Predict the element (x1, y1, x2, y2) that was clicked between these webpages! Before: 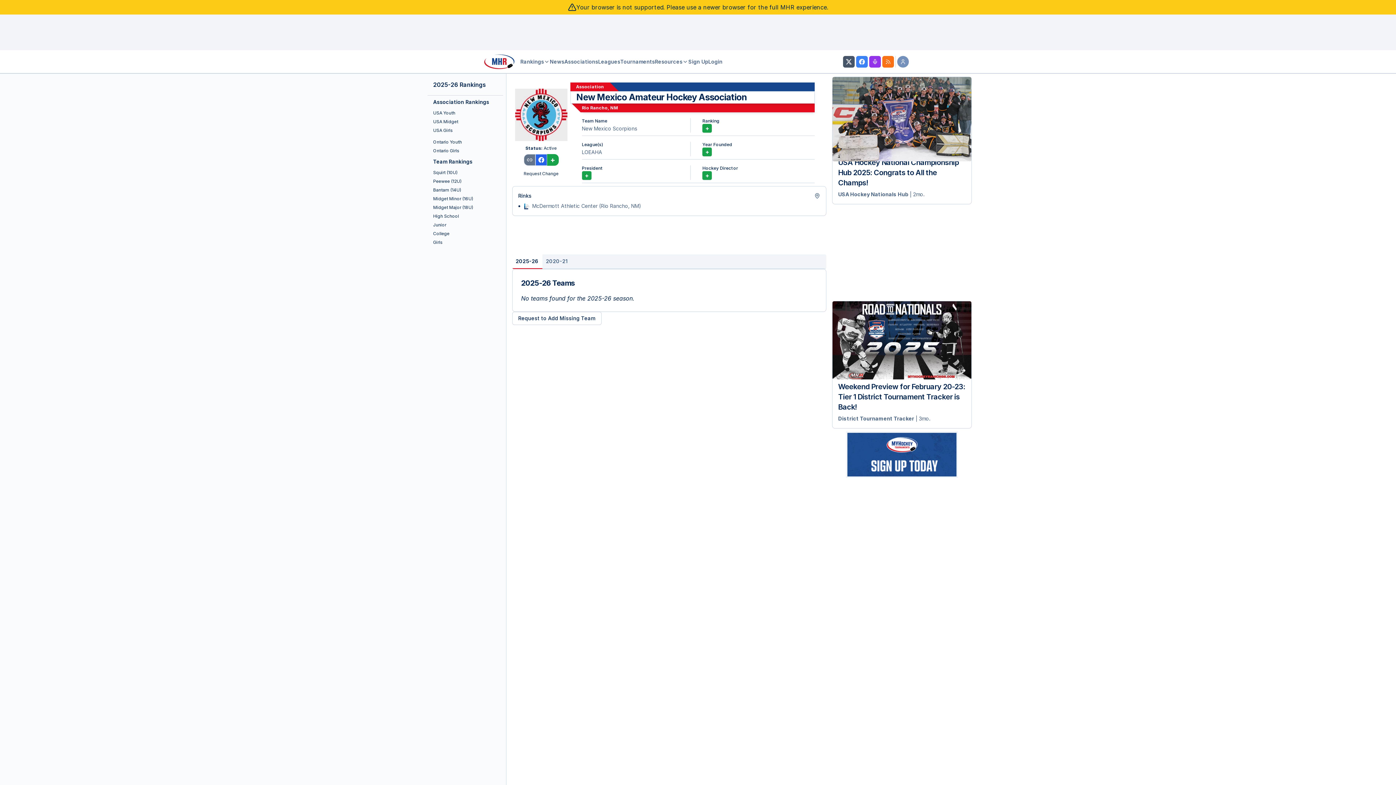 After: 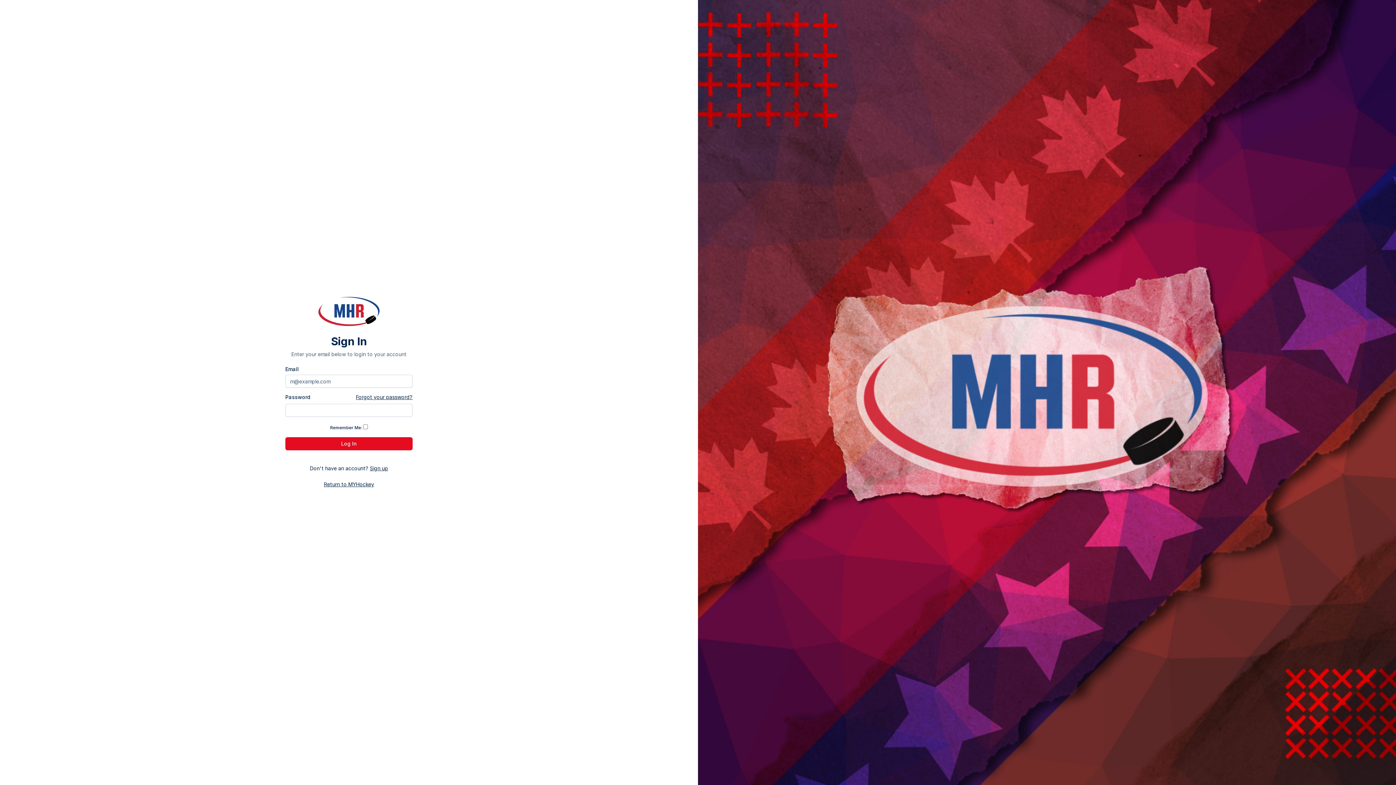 Action: bbox: (708, 58, 722, 65) label: Login